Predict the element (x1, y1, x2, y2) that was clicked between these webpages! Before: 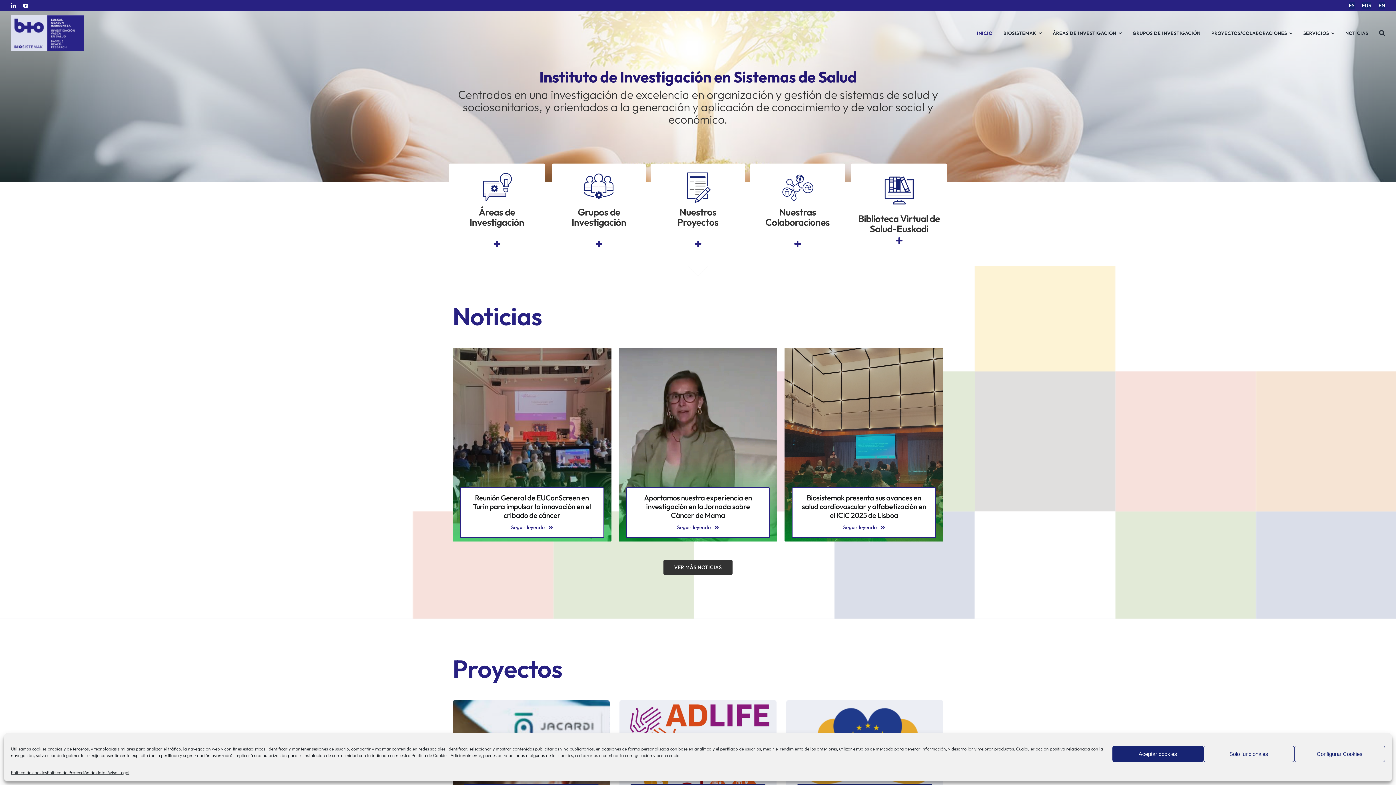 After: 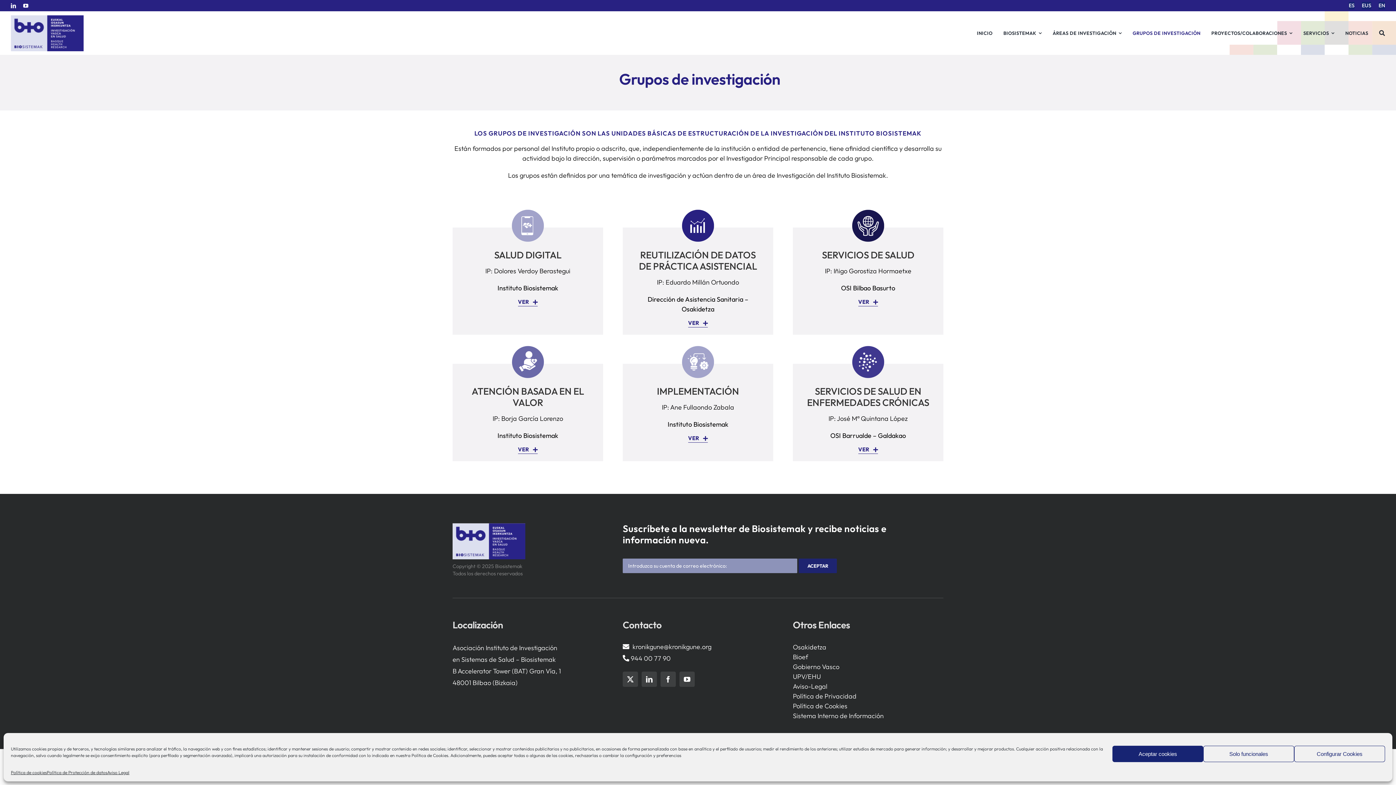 Action: label: GRUPOS DE INVESTIGACIÓN bbox: (1132, 26, 1200, 39)